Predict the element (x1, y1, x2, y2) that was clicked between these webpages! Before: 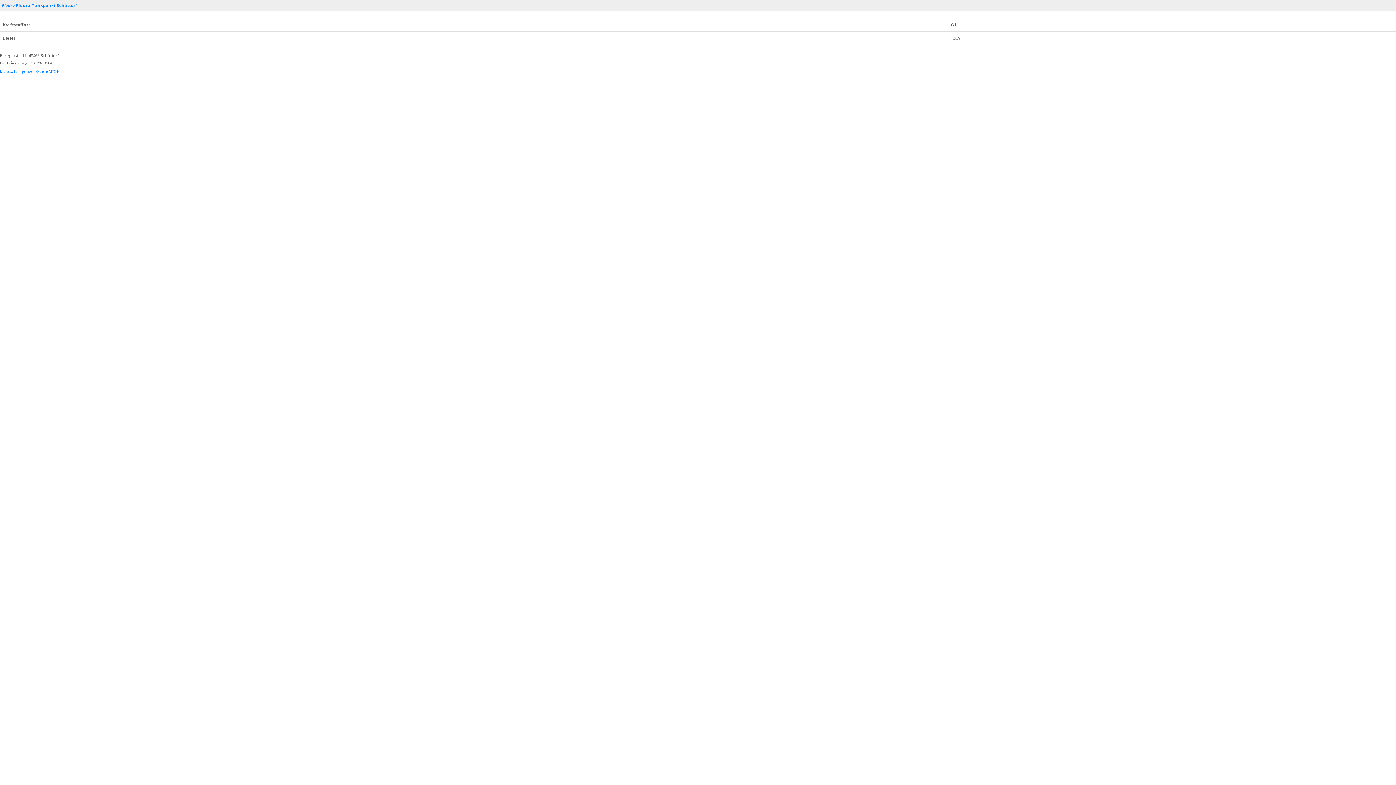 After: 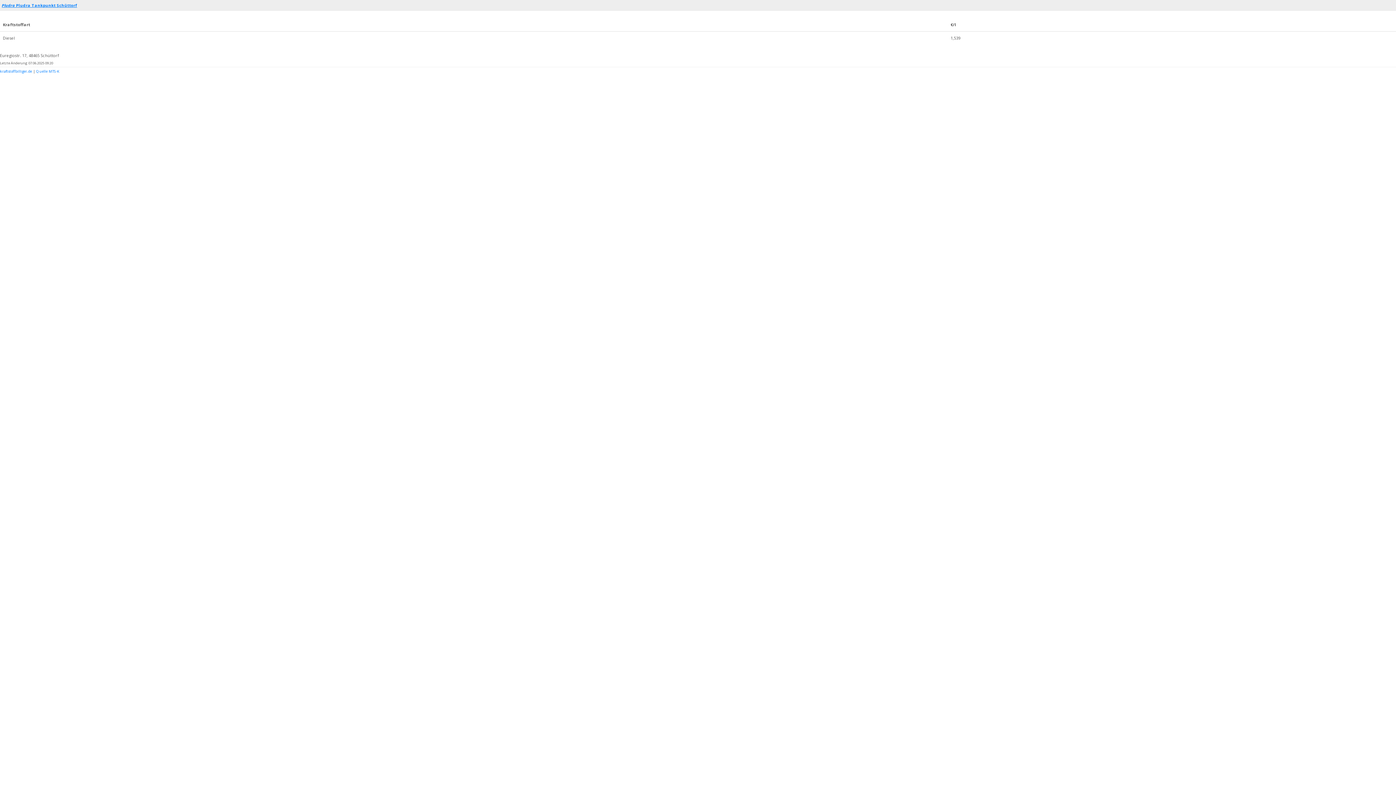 Action: bbox: (1, 2, 77, 8) label: Pludra Pludra Tankpunkt Schüttorf